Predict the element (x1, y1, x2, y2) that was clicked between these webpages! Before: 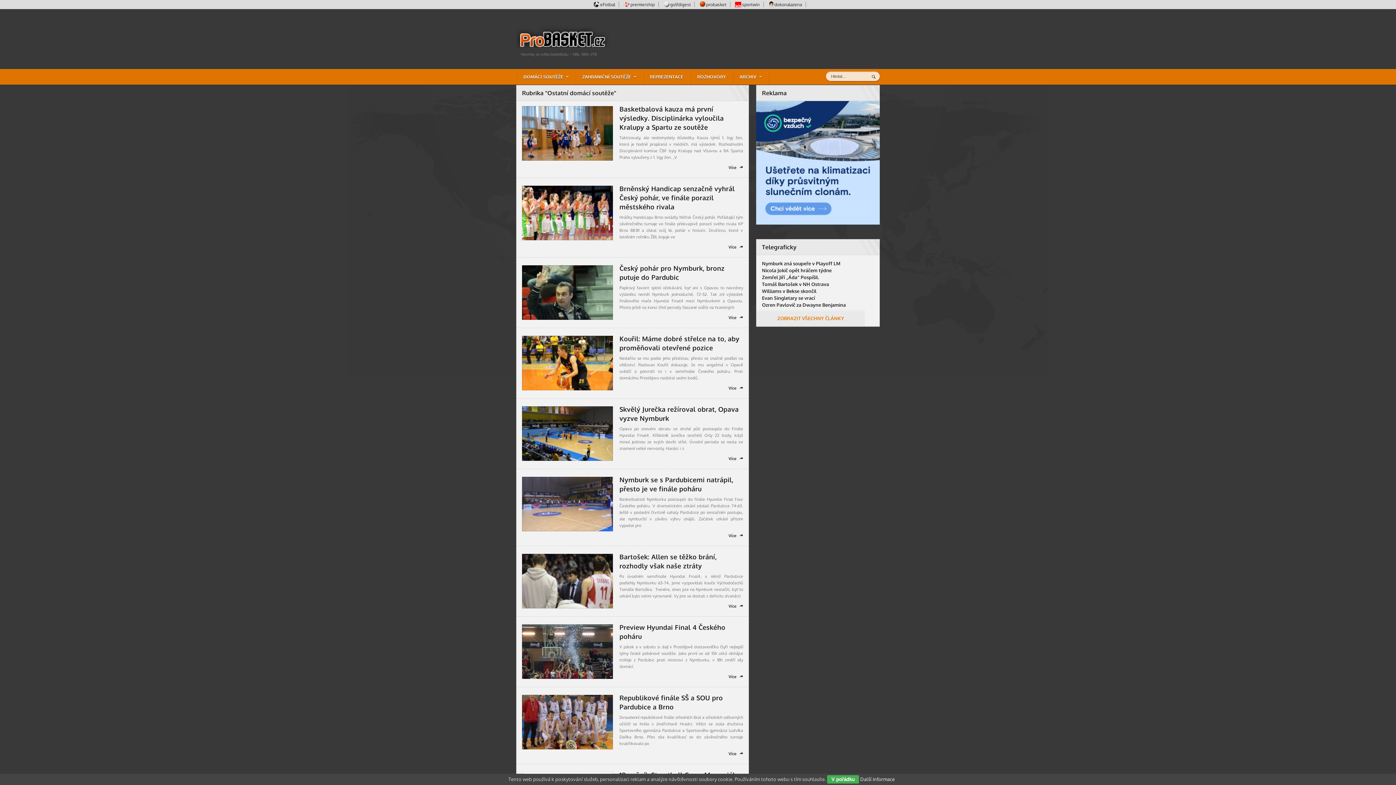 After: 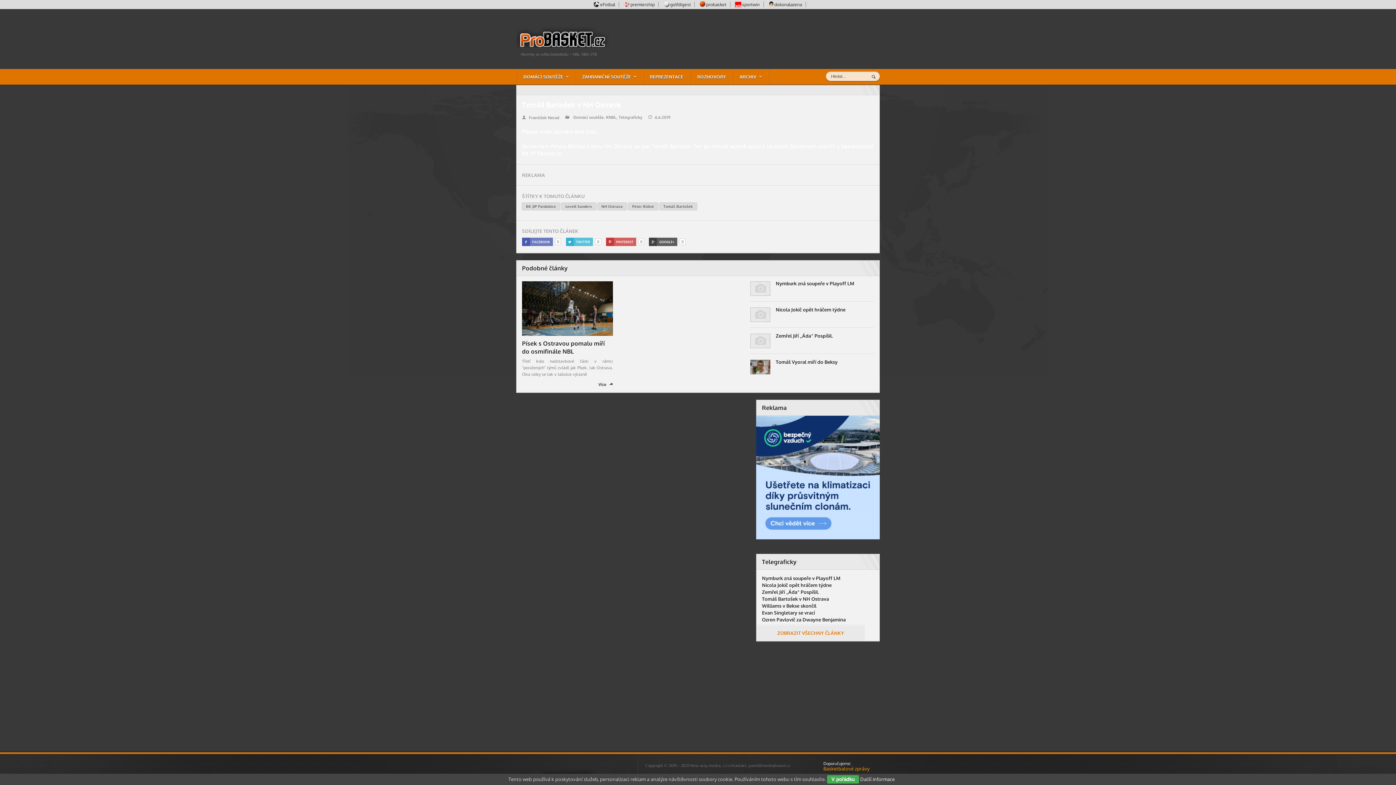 Action: label: Tomáš Bartošek v NH Ostrava bbox: (762, 281, 829, 287)